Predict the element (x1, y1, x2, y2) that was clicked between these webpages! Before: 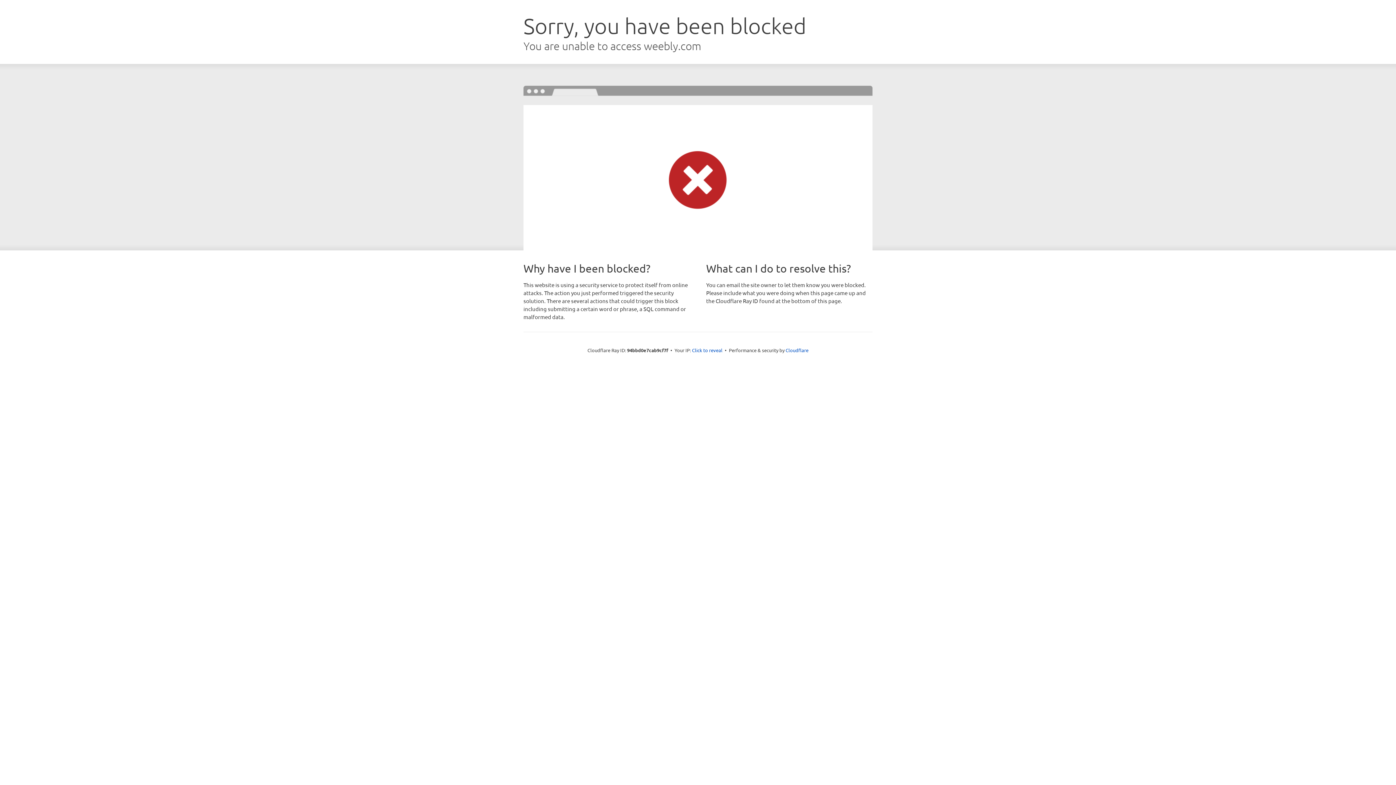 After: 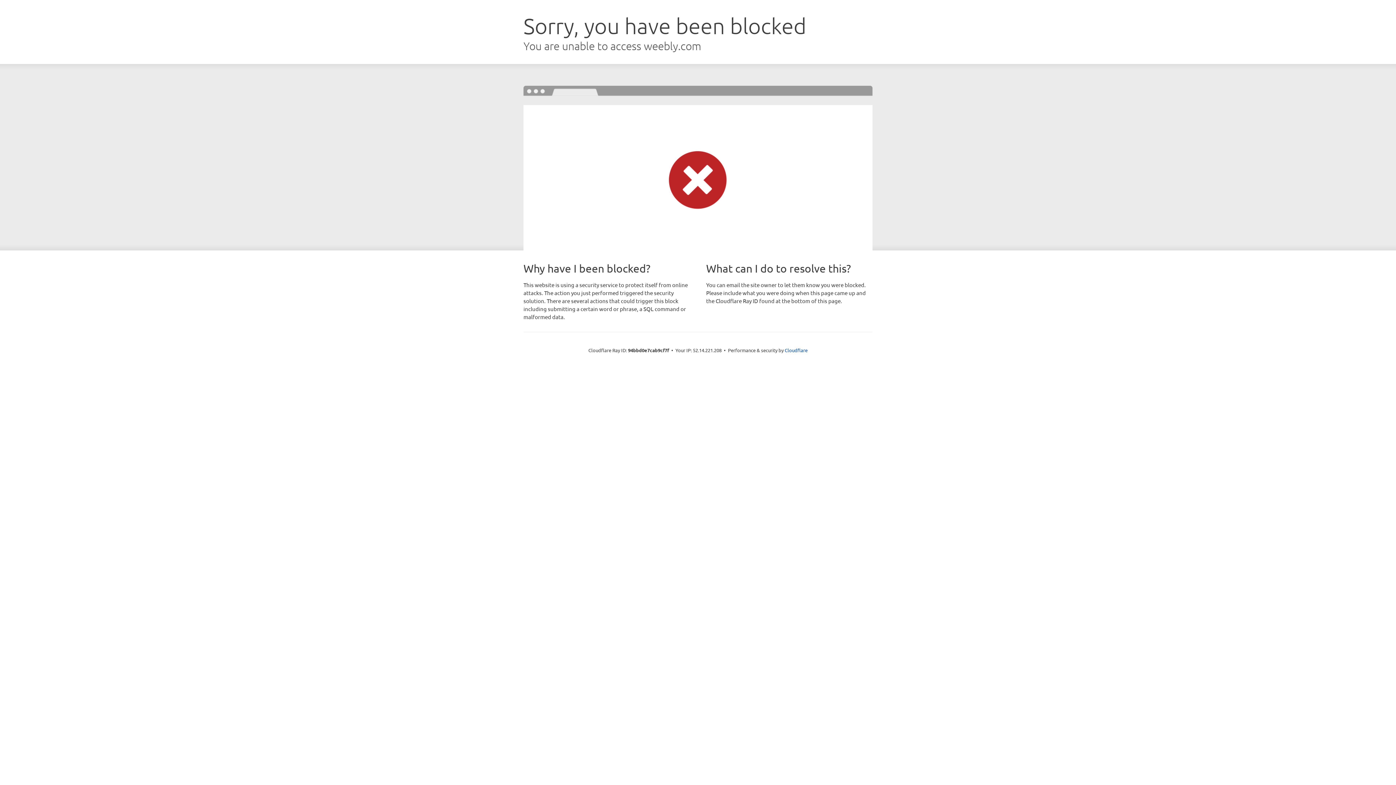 Action: bbox: (692, 346, 722, 353) label: Click to reveal